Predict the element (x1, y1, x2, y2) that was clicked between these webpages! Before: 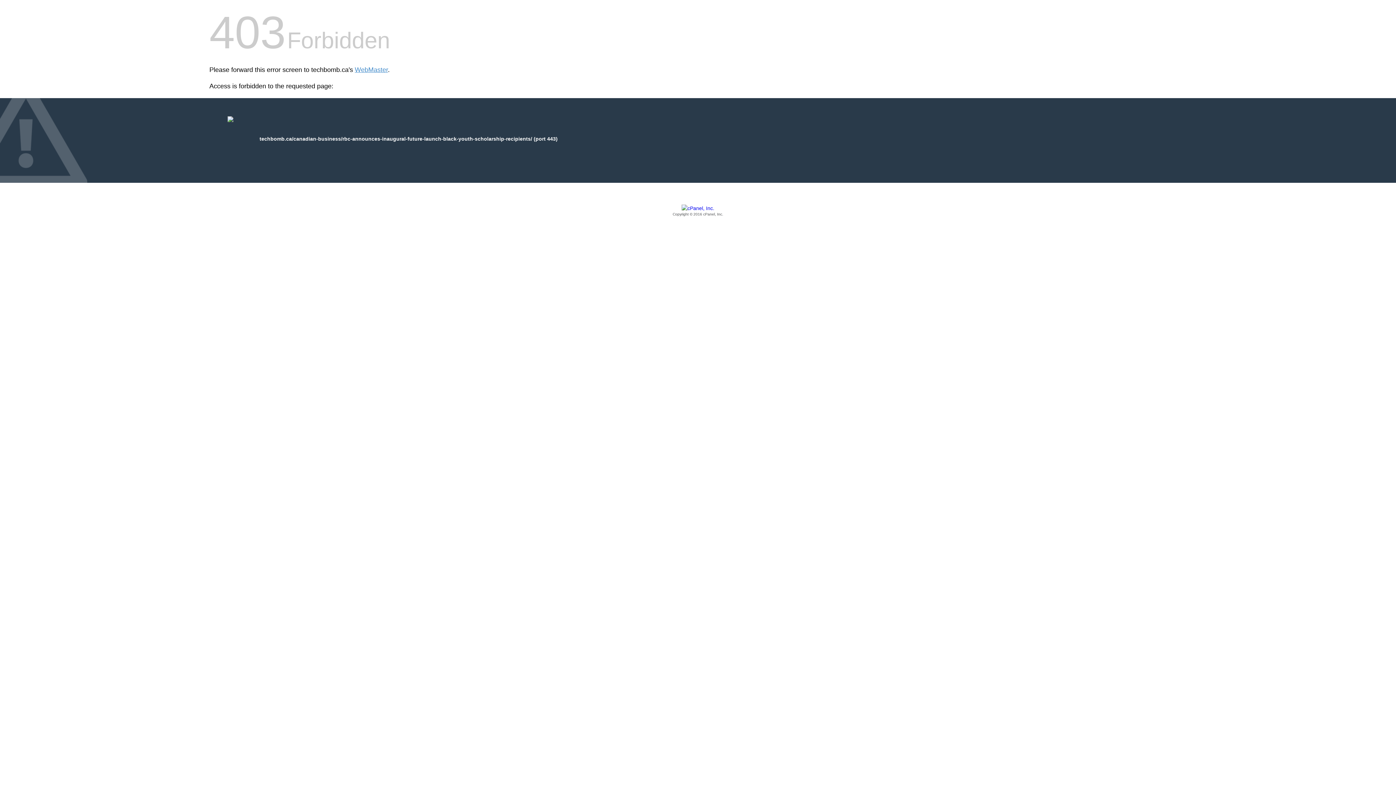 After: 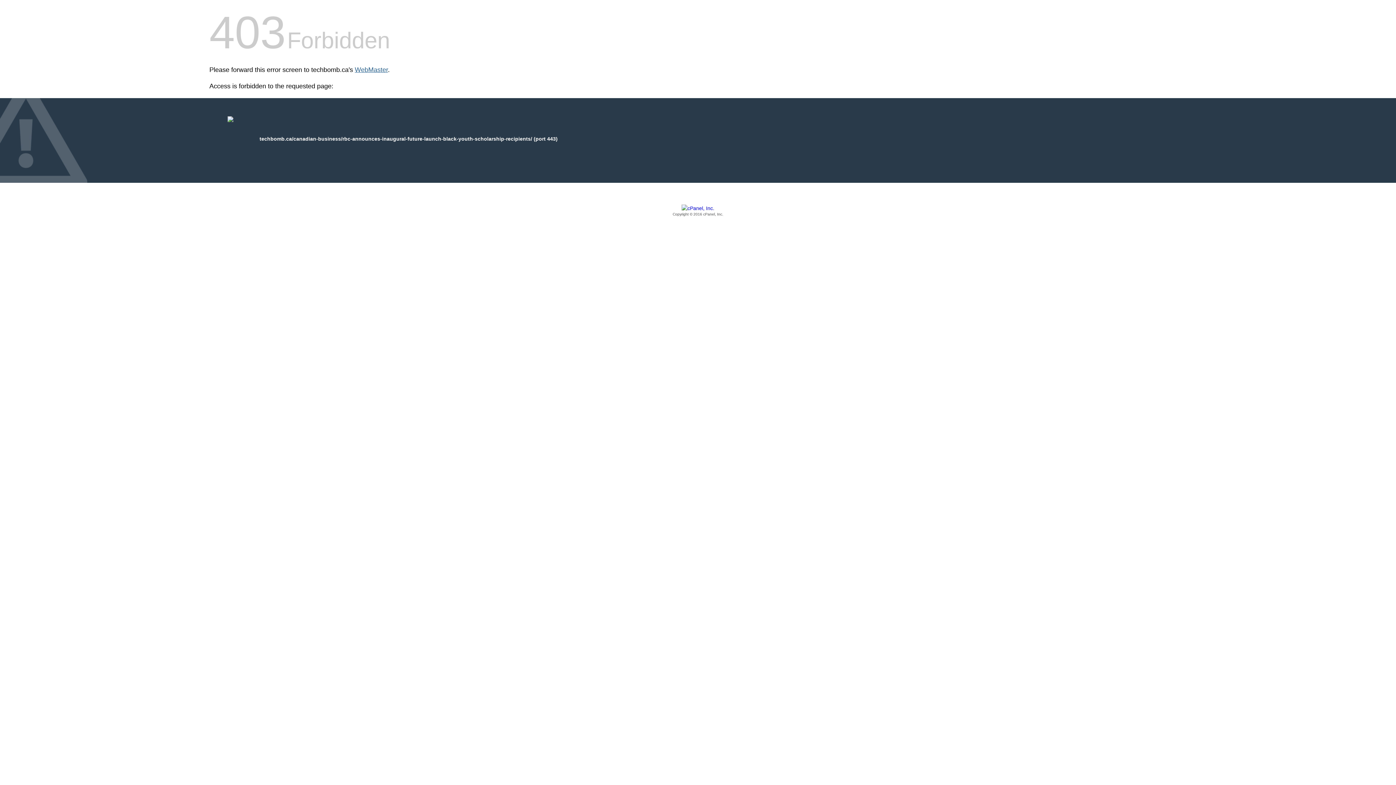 Action: label: WebMaster bbox: (354, 66, 388, 73)